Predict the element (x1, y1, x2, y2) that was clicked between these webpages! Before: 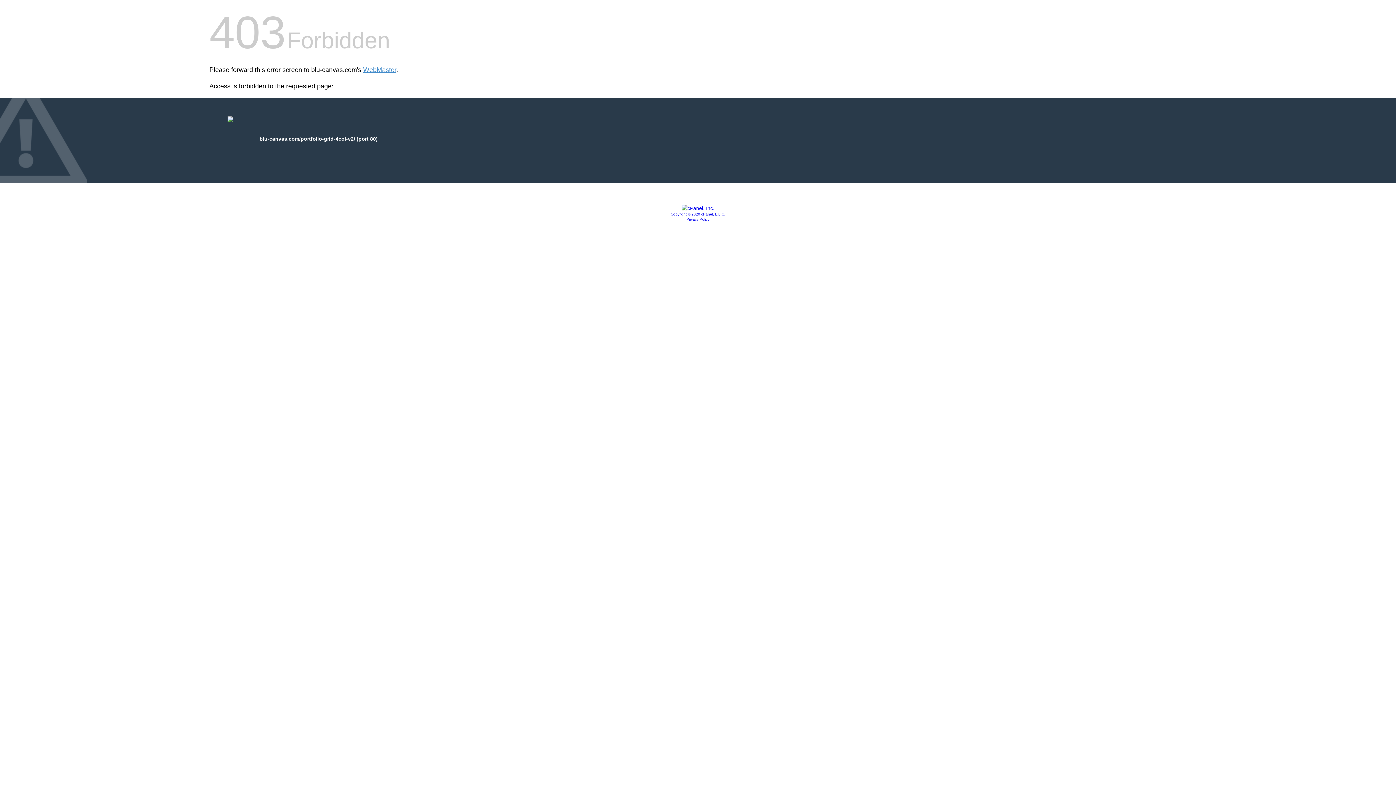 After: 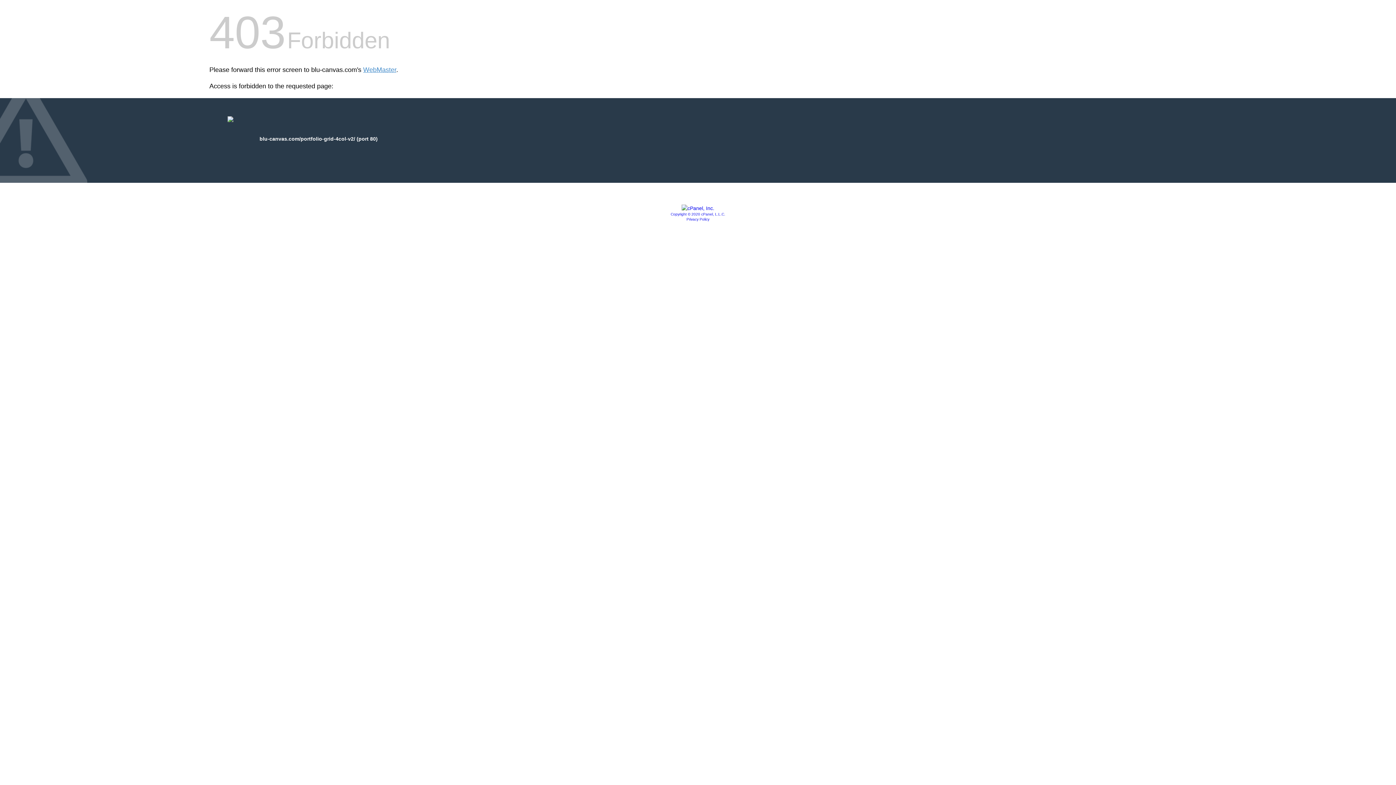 Action: bbox: (681, 205, 714, 211)